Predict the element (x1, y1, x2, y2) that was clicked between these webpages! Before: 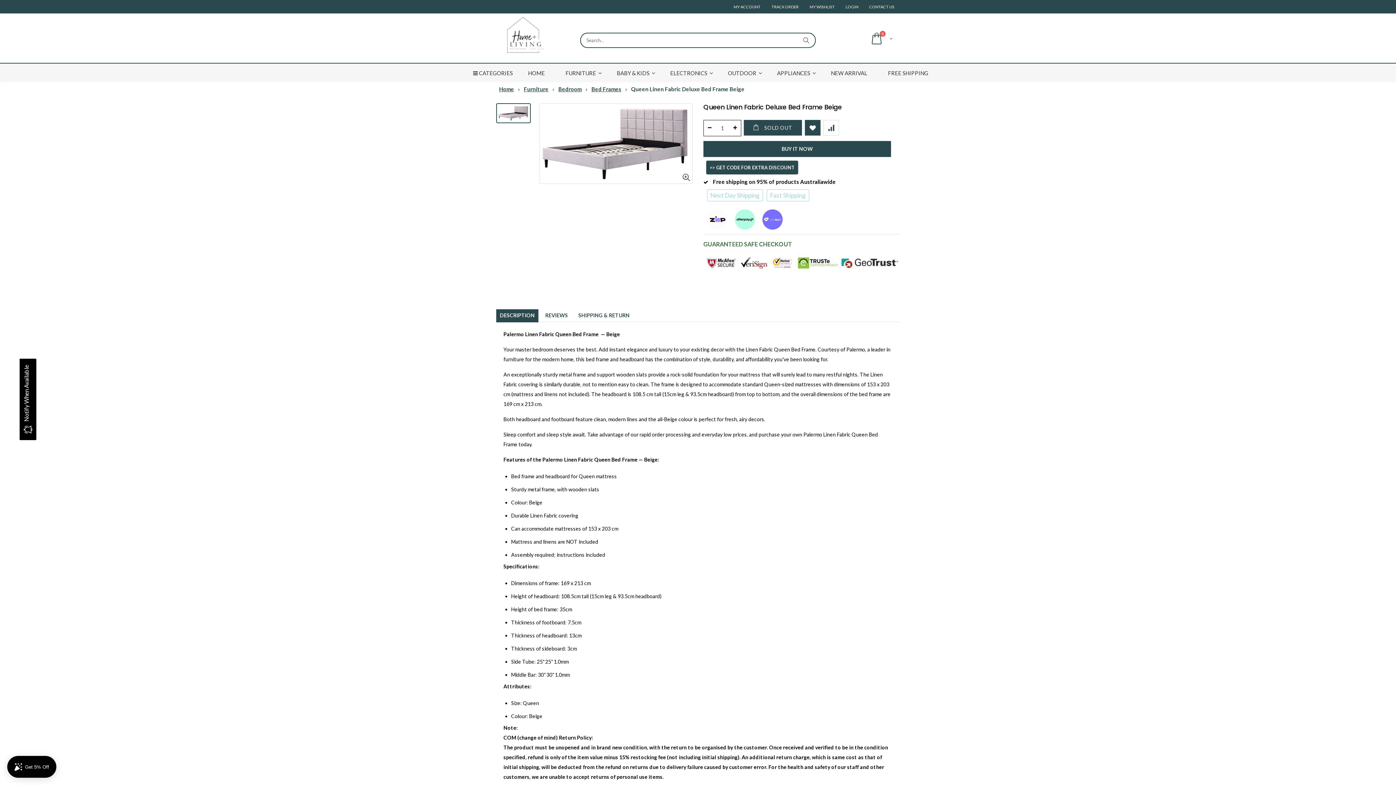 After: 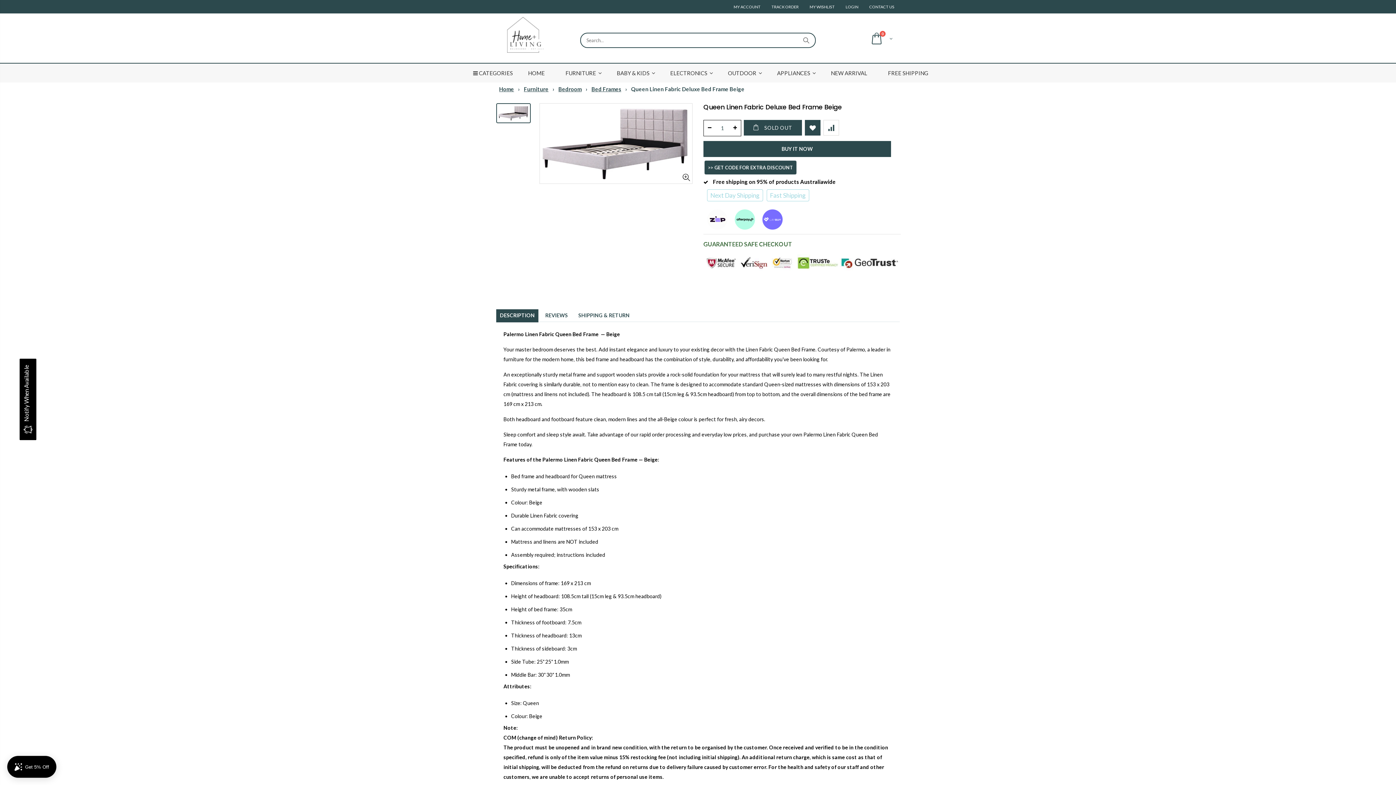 Action: bbox: (496, 103, 530, 123)